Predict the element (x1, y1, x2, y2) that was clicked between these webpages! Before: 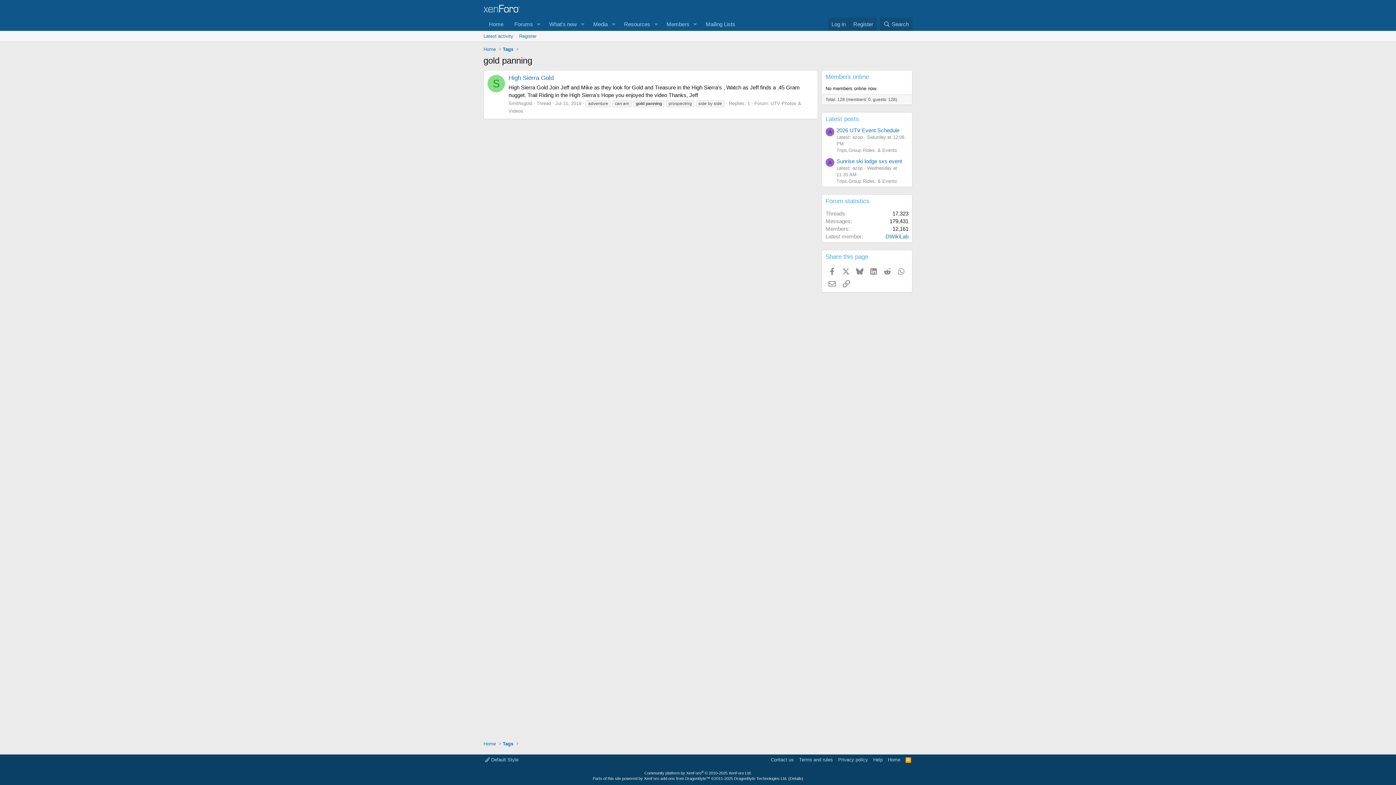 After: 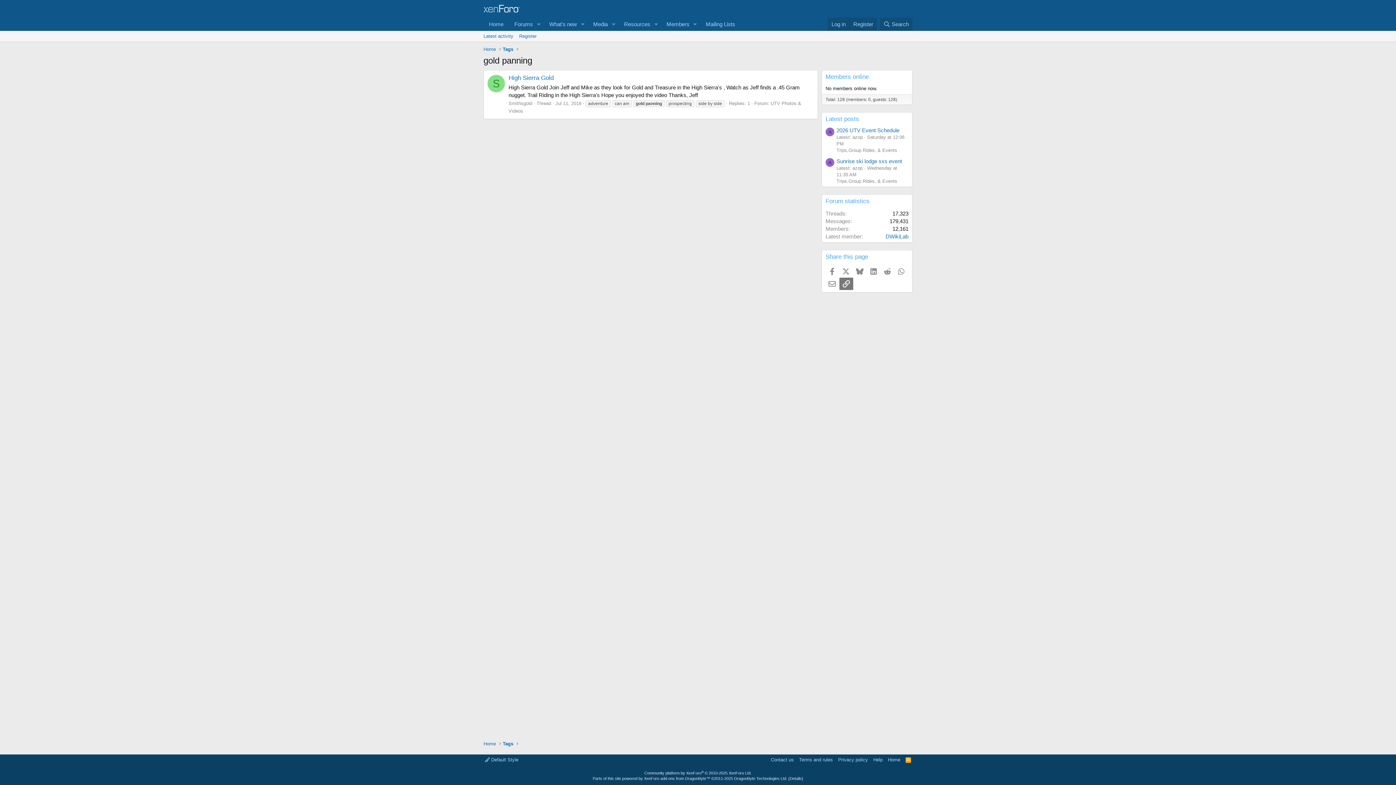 Action: bbox: (839, 277, 853, 290) label: Link